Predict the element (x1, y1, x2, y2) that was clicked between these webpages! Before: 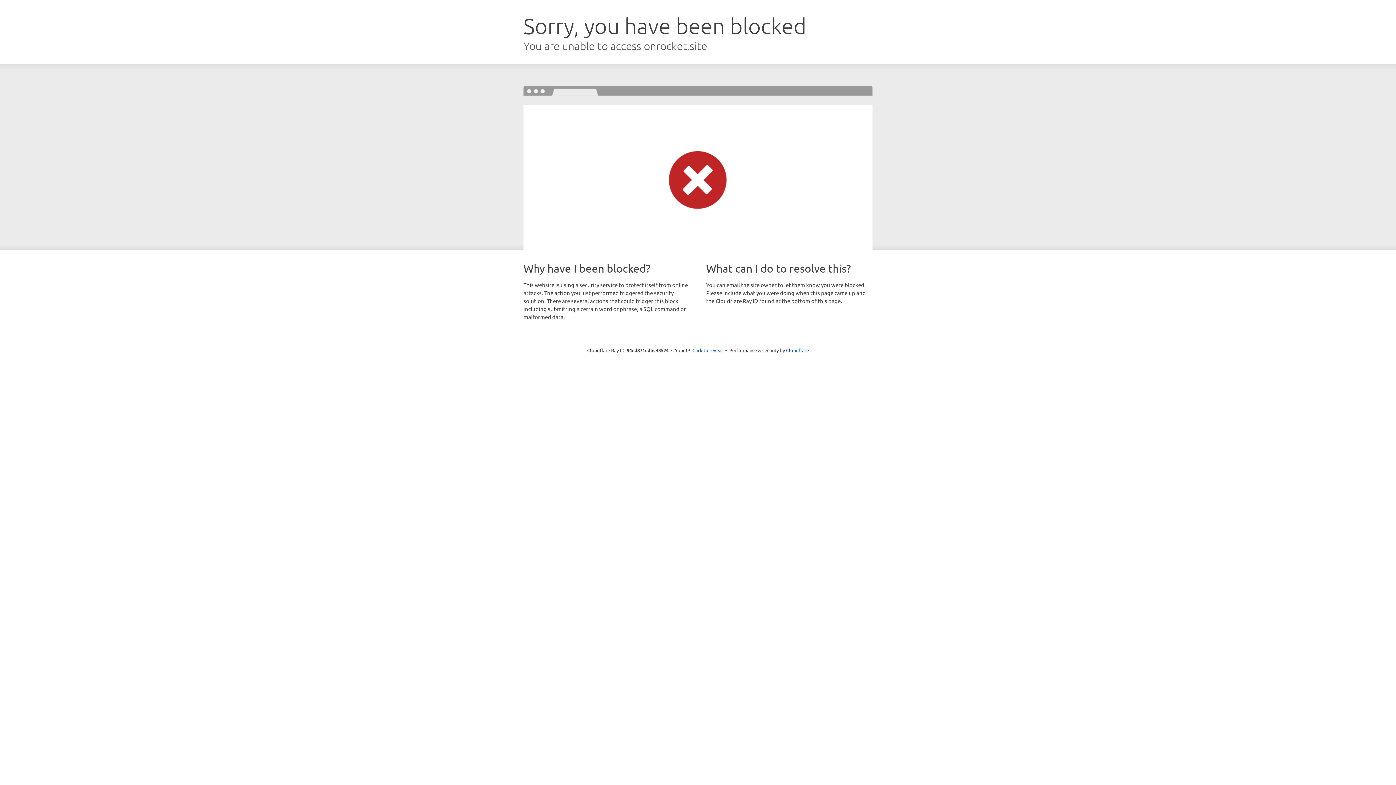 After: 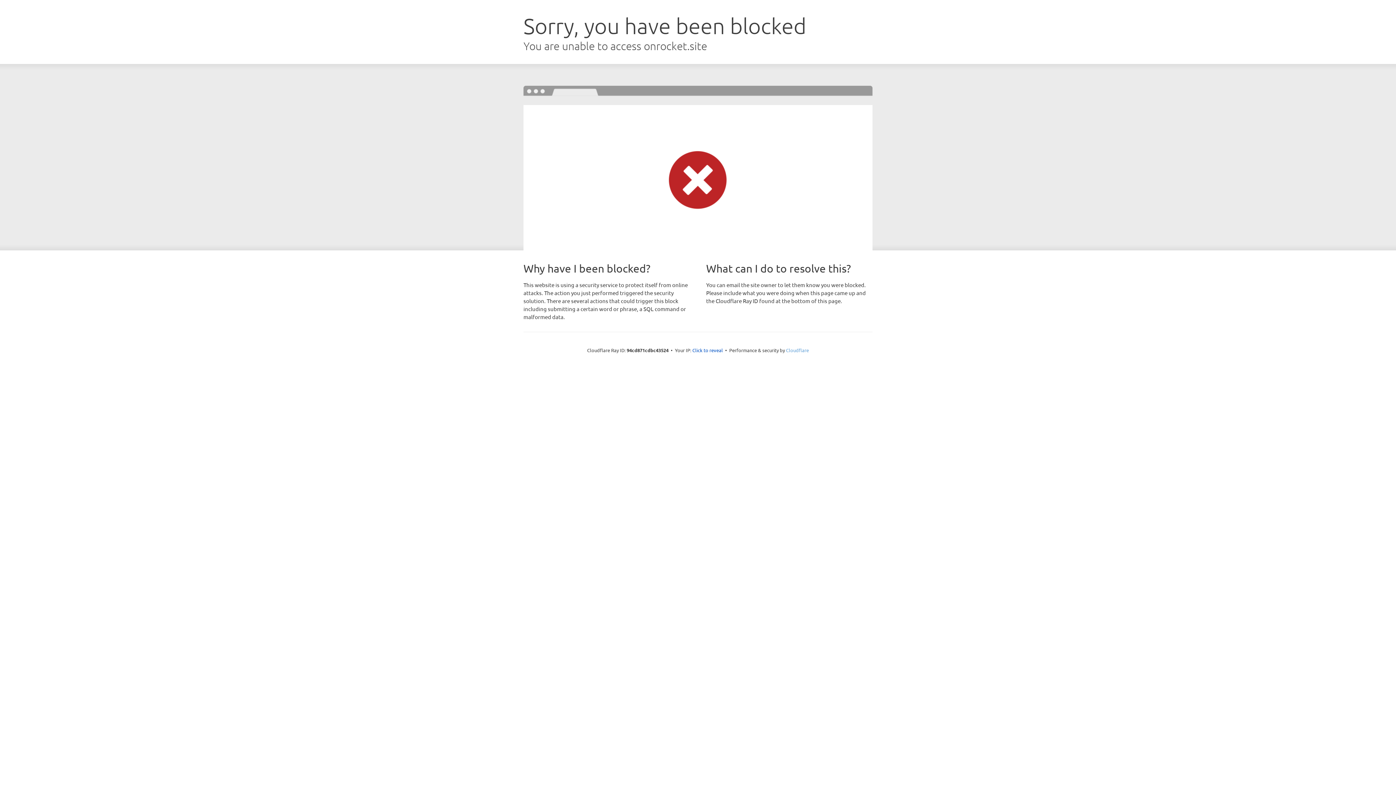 Action: bbox: (786, 347, 809, 353) label: Cloudflare